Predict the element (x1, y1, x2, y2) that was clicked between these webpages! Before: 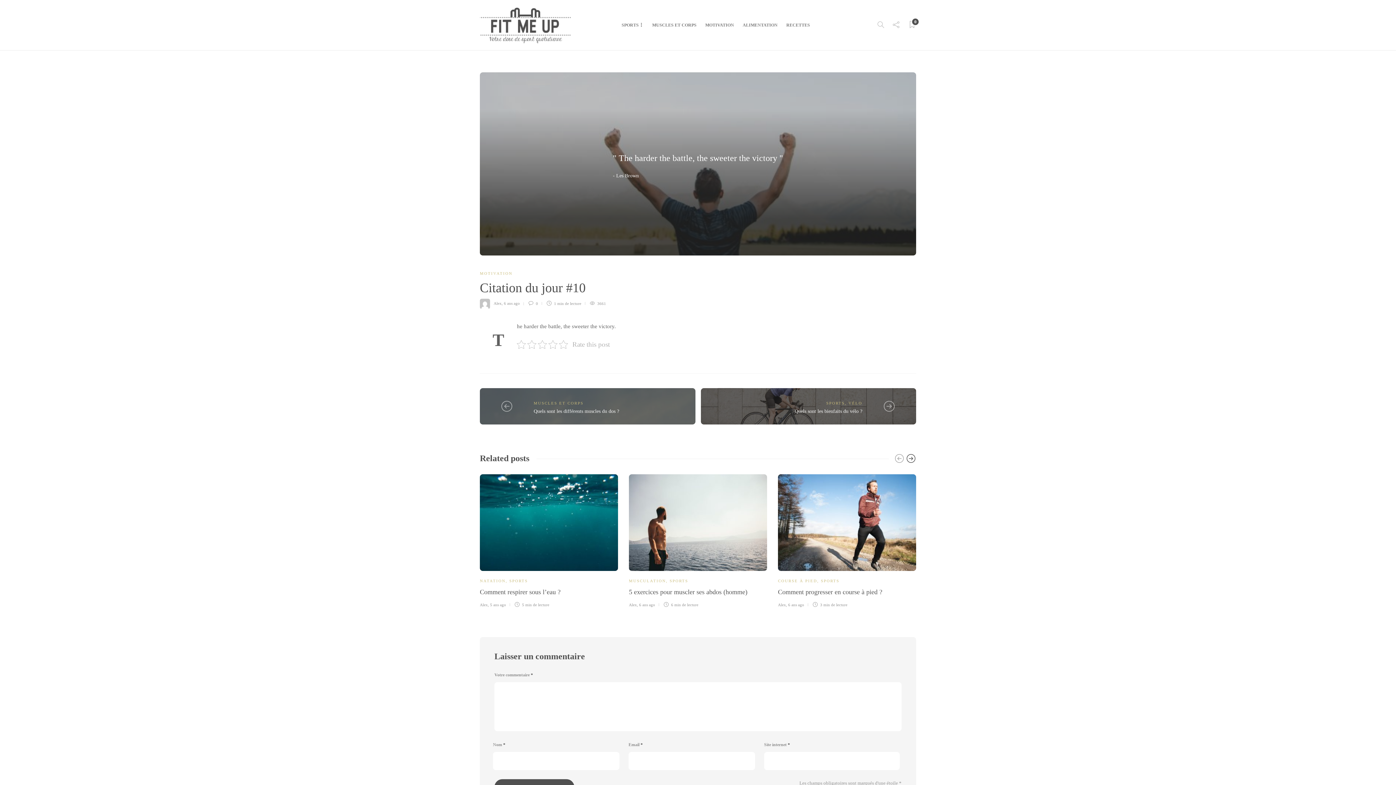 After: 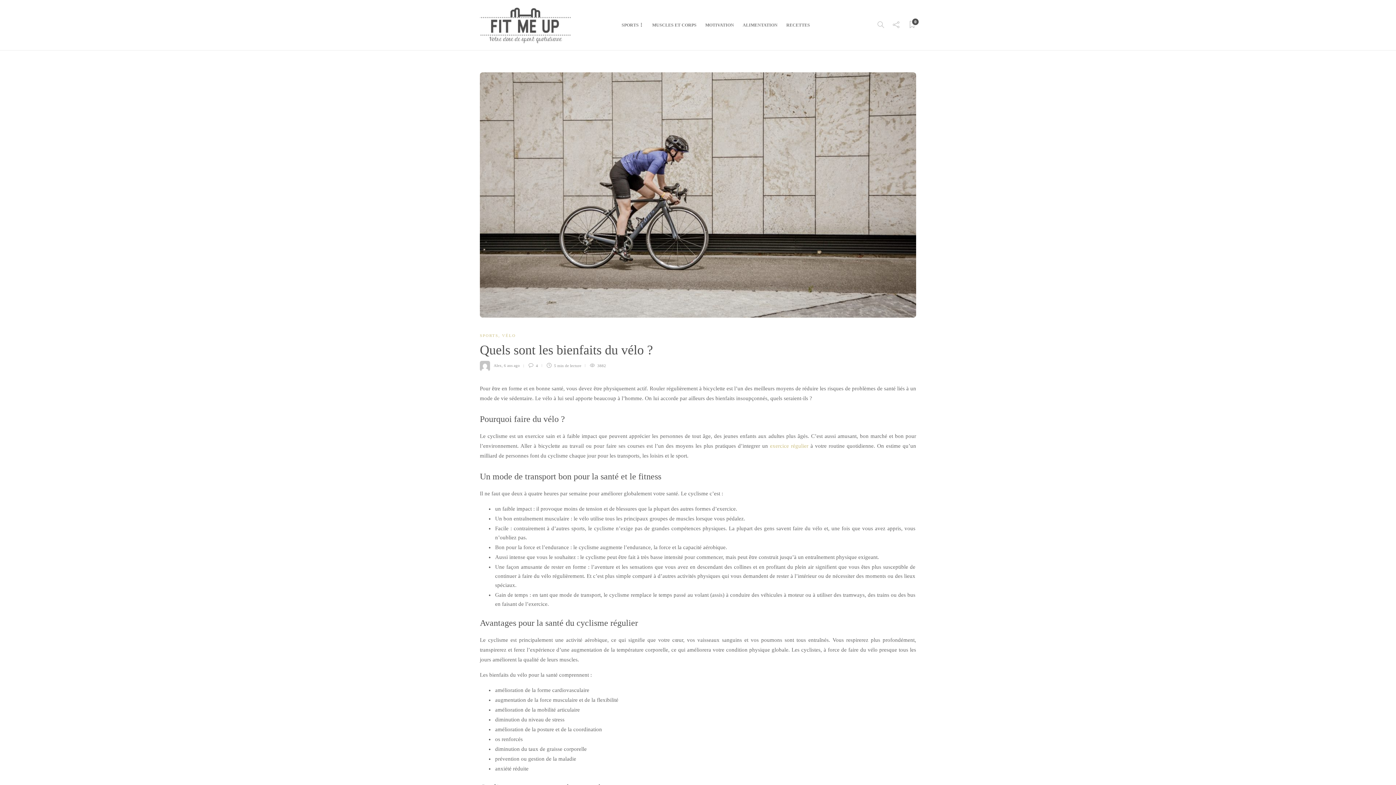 Action: bbox: (794, 408, 862, 414) label: Quels sont les bienfaits du vélo ?